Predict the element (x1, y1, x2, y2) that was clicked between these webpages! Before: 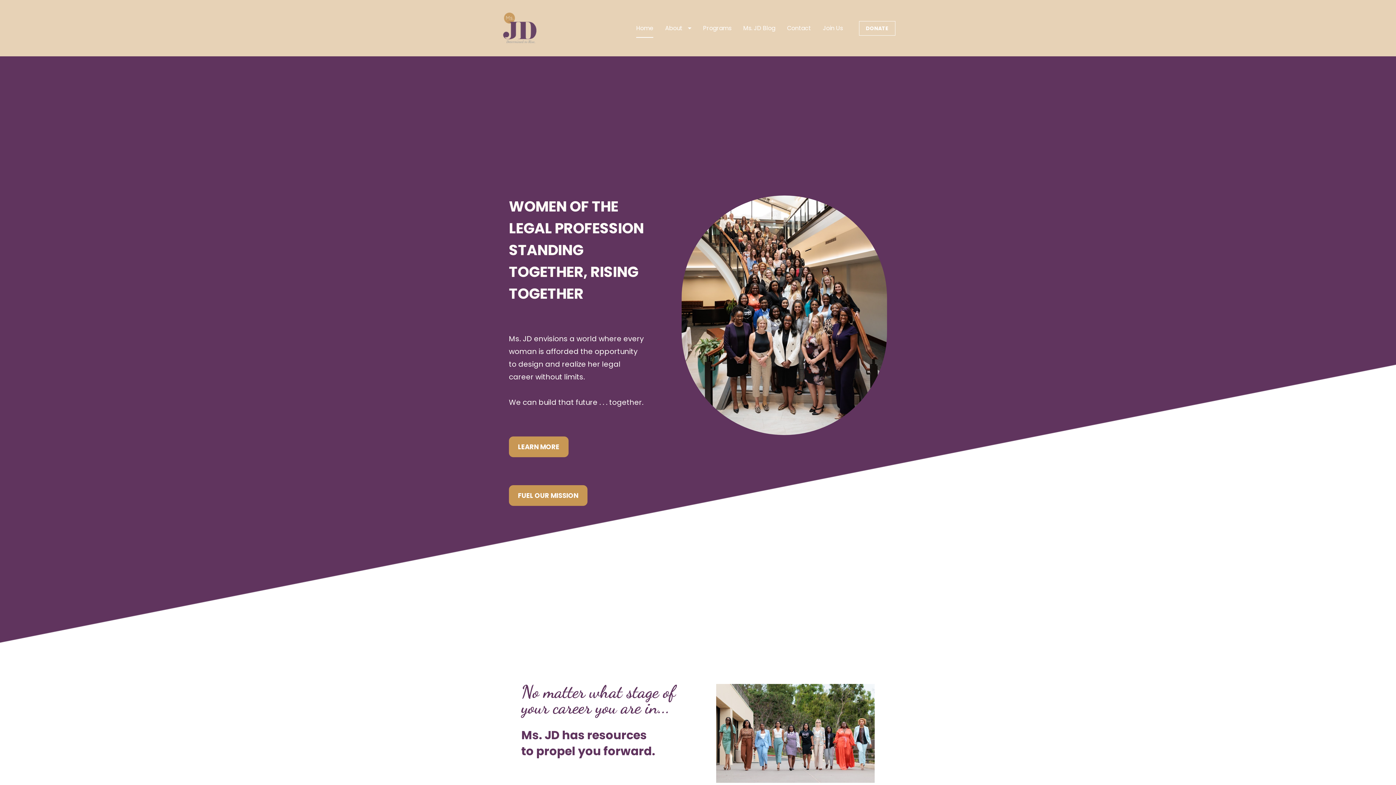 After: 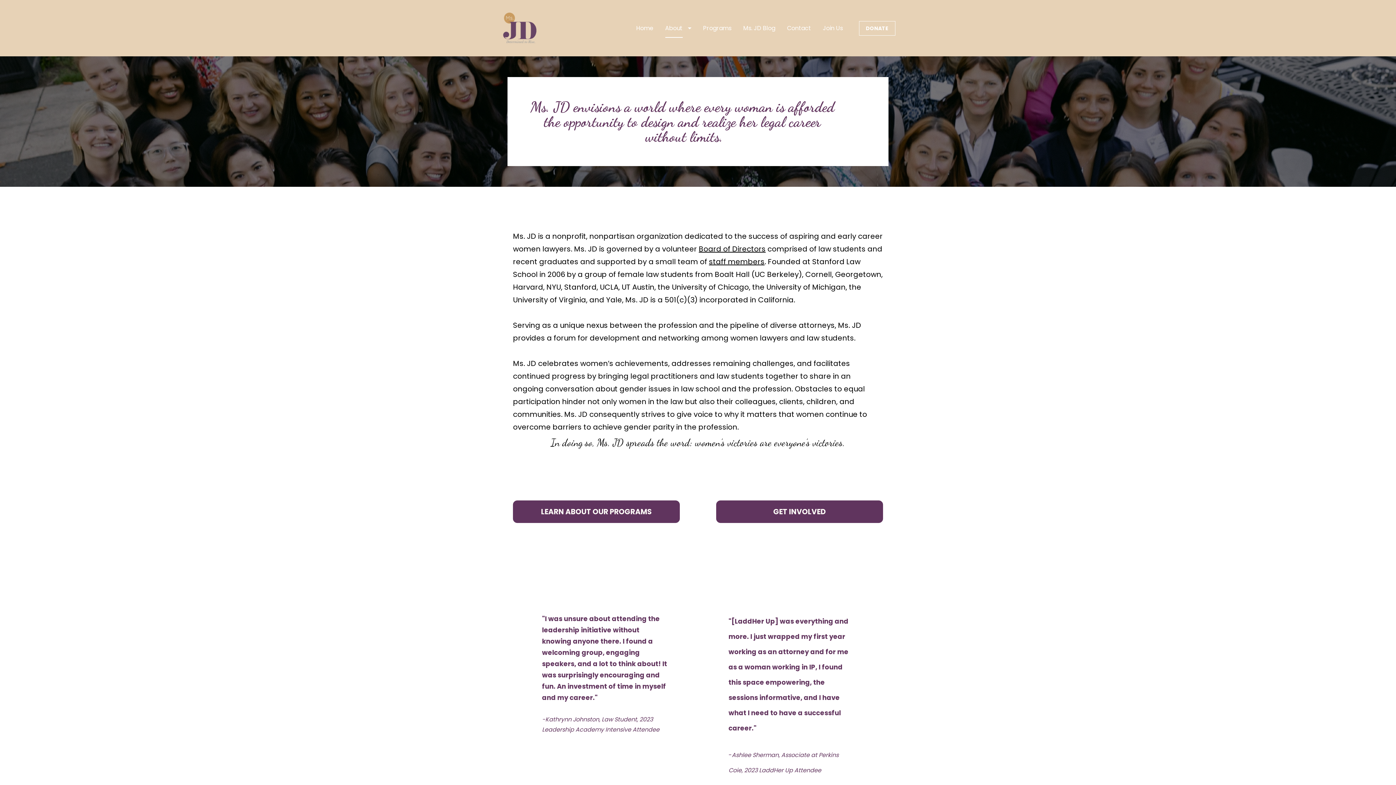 Action: label: About bbox: (665, 18, 691, 37)